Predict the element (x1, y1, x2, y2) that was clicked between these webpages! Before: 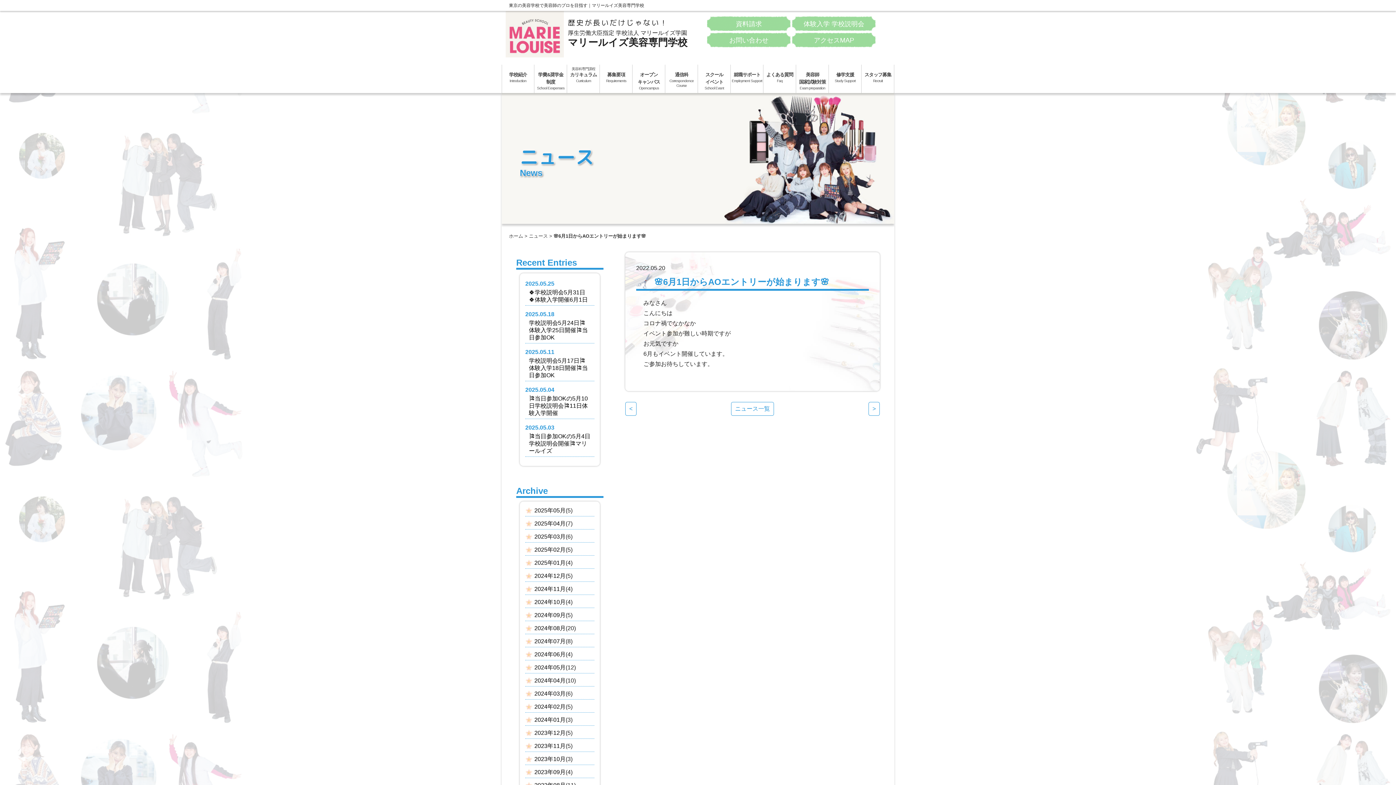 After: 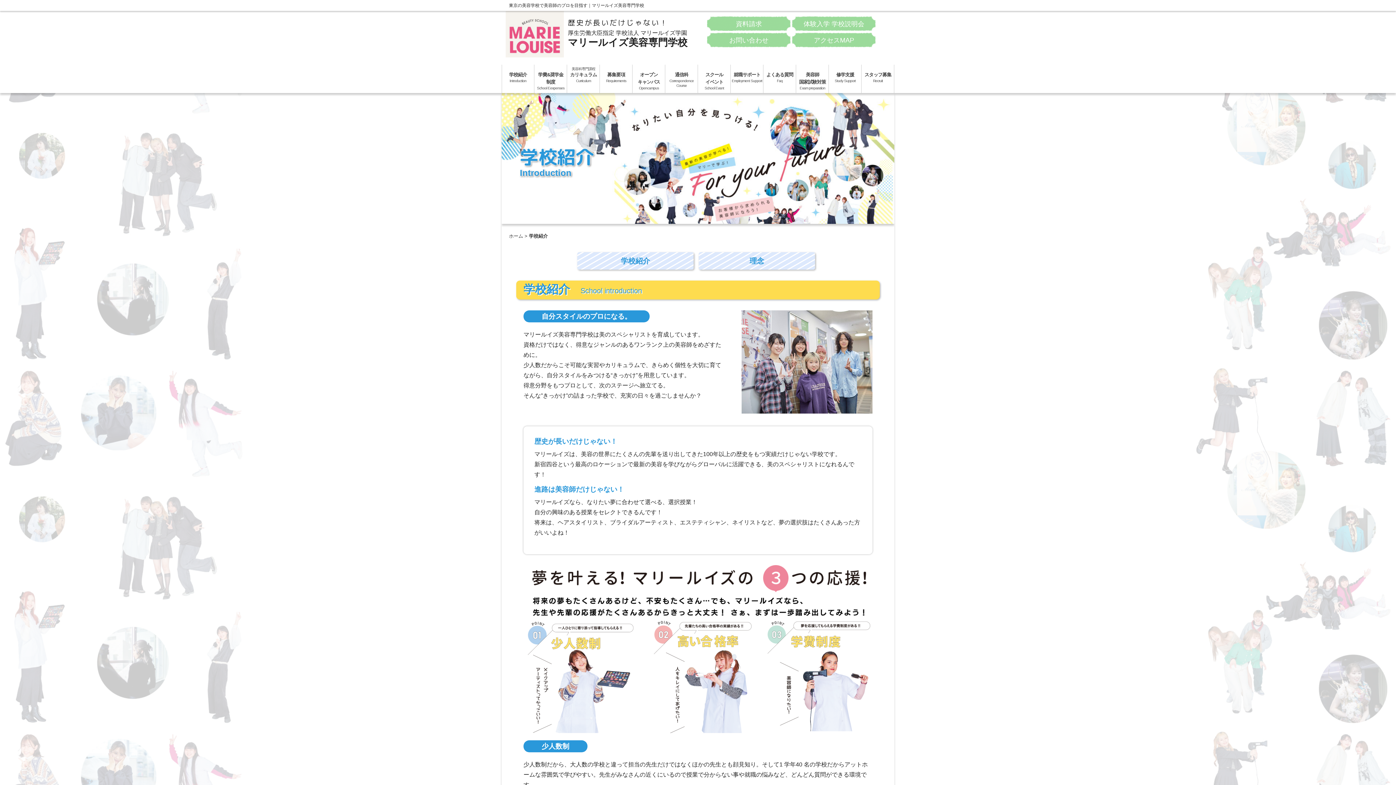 Action: bbox: (502, 64, 534, 93) label: 

学校紹介
Introduction